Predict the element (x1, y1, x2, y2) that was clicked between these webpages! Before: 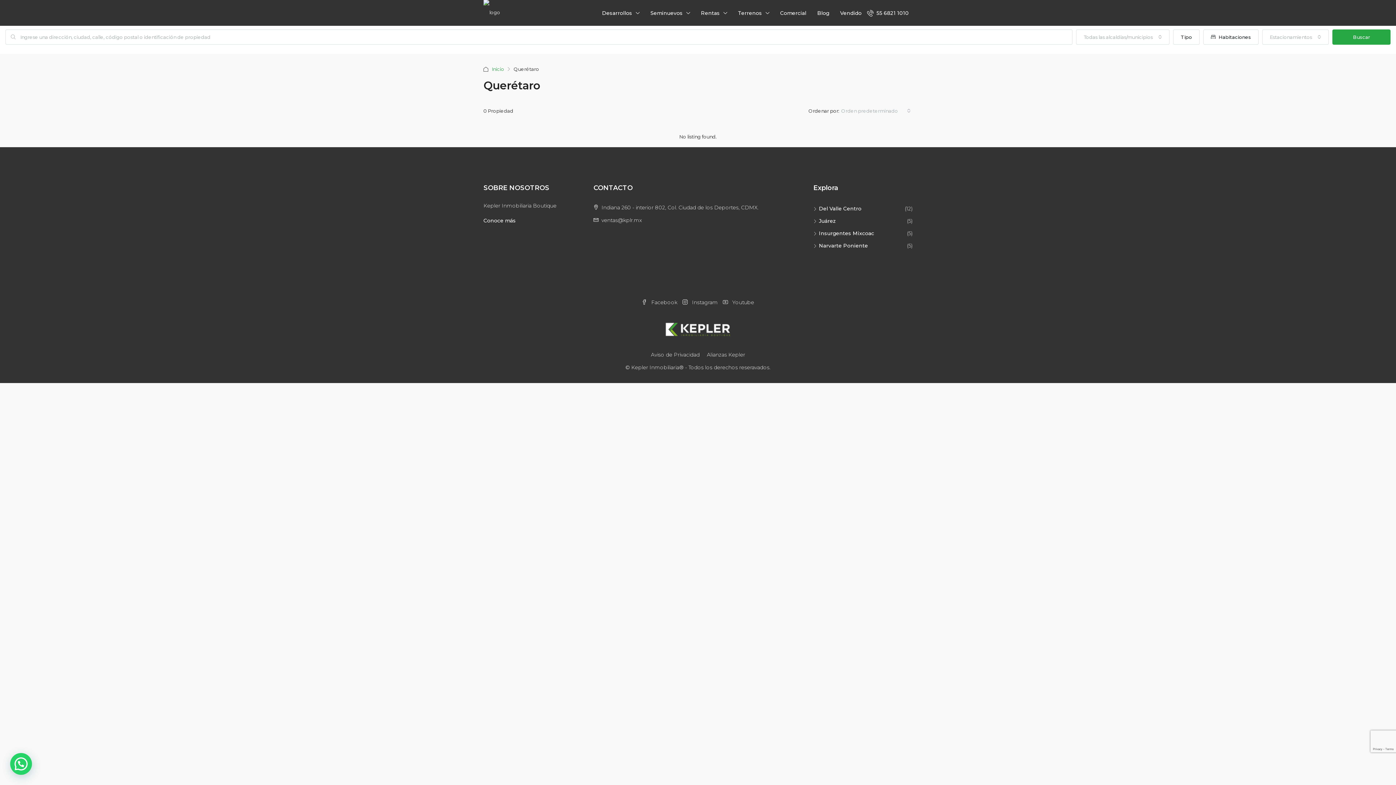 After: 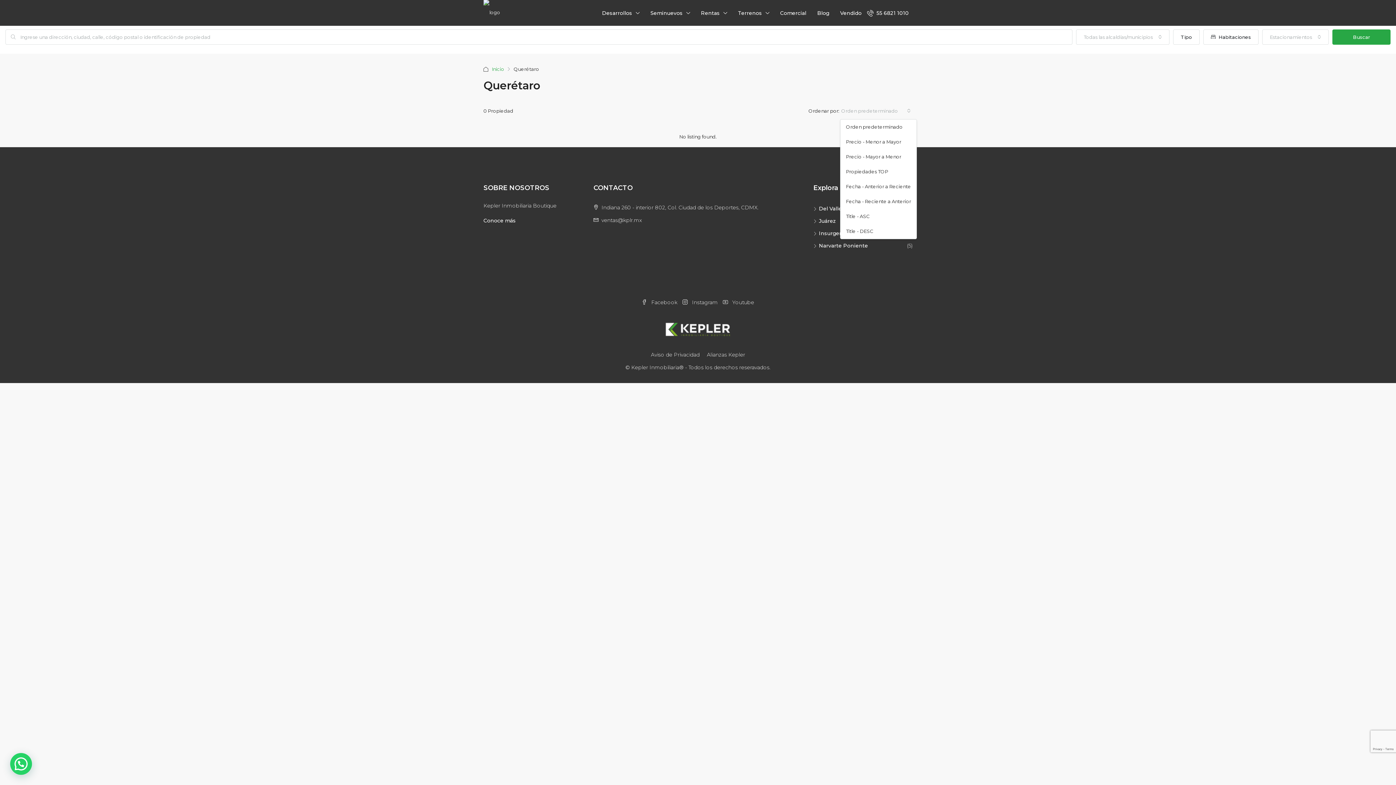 Action: label: Orden predeterminado bbox: (840, 103, 912, 118)